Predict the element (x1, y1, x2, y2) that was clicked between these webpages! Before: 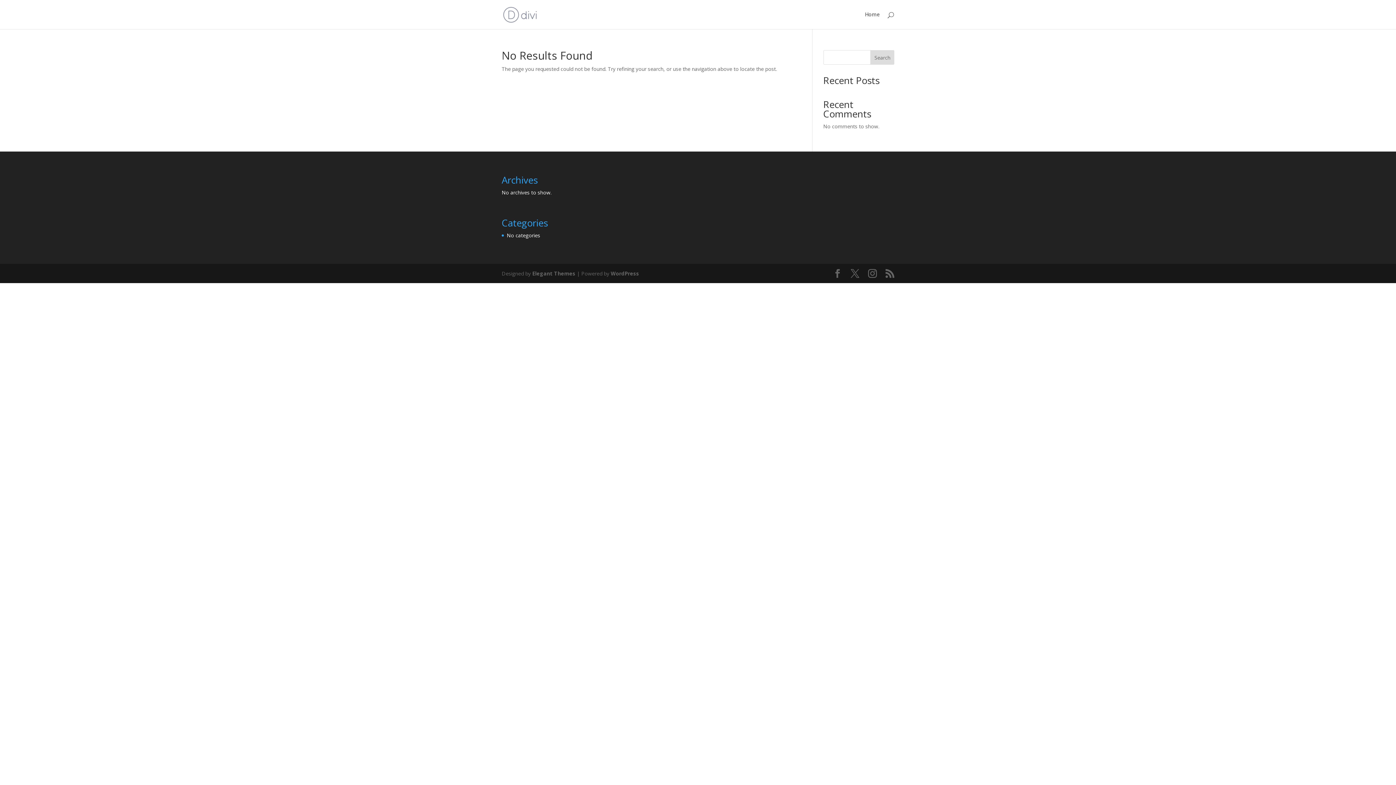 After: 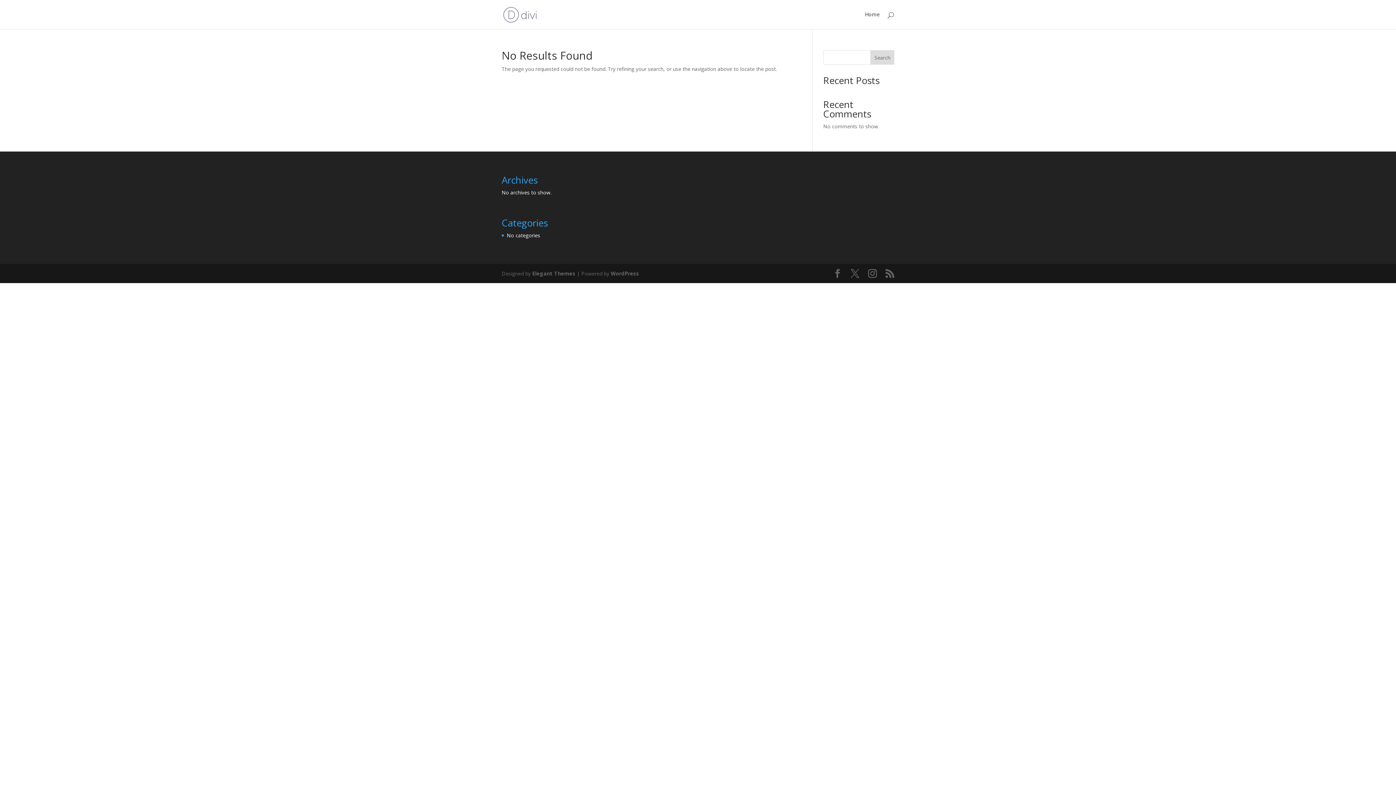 Action: bbox: (503, 10, 537, 17)